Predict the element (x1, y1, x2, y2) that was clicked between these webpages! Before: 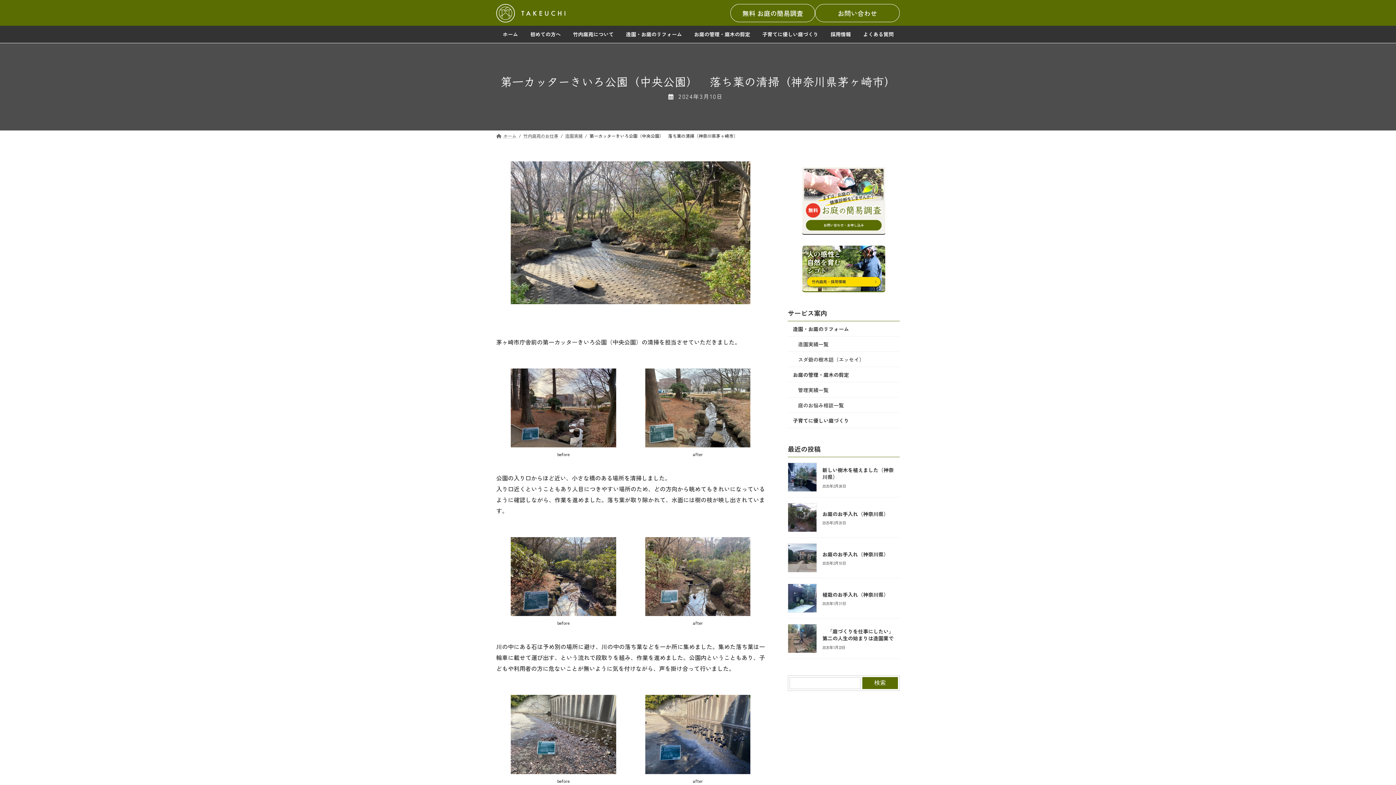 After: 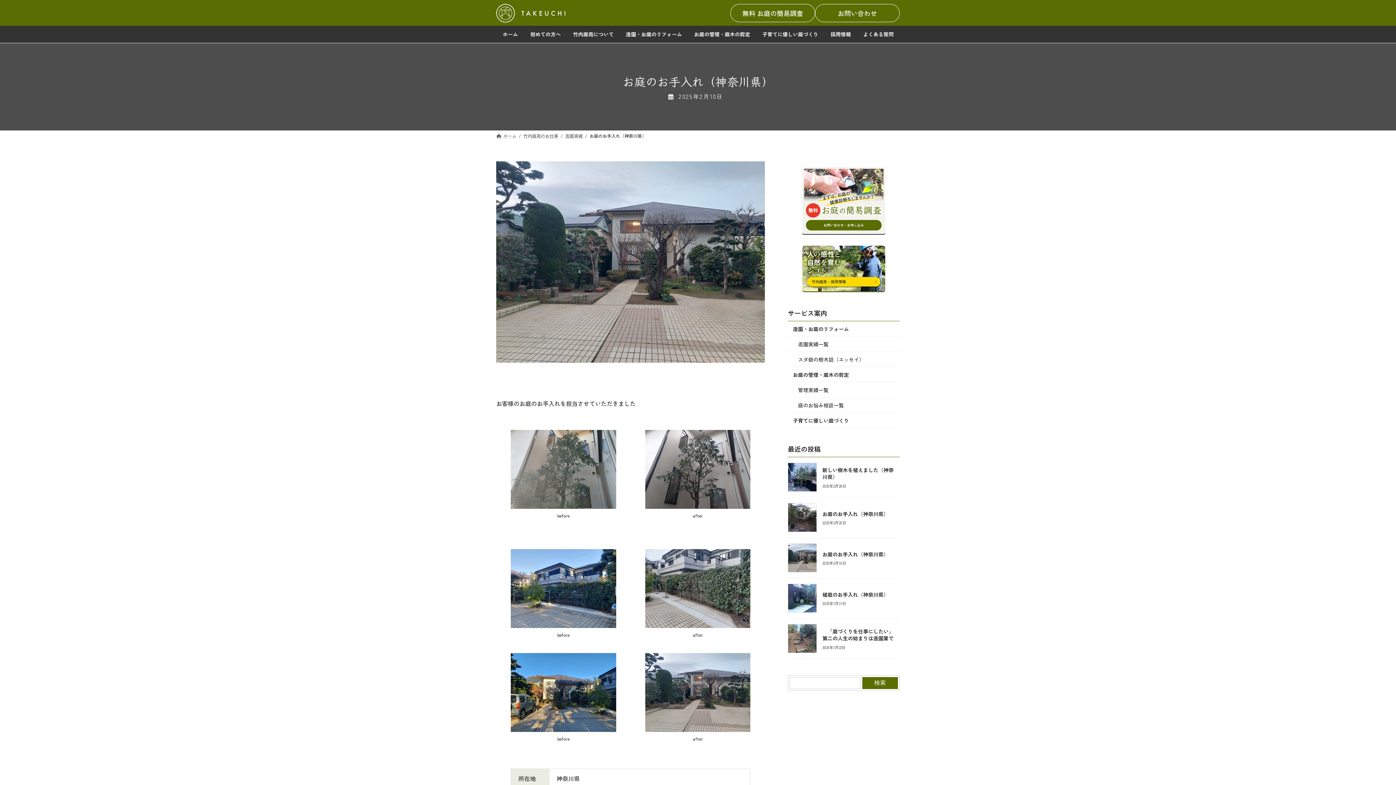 Action: bbox: (788, 543, 817, 572)